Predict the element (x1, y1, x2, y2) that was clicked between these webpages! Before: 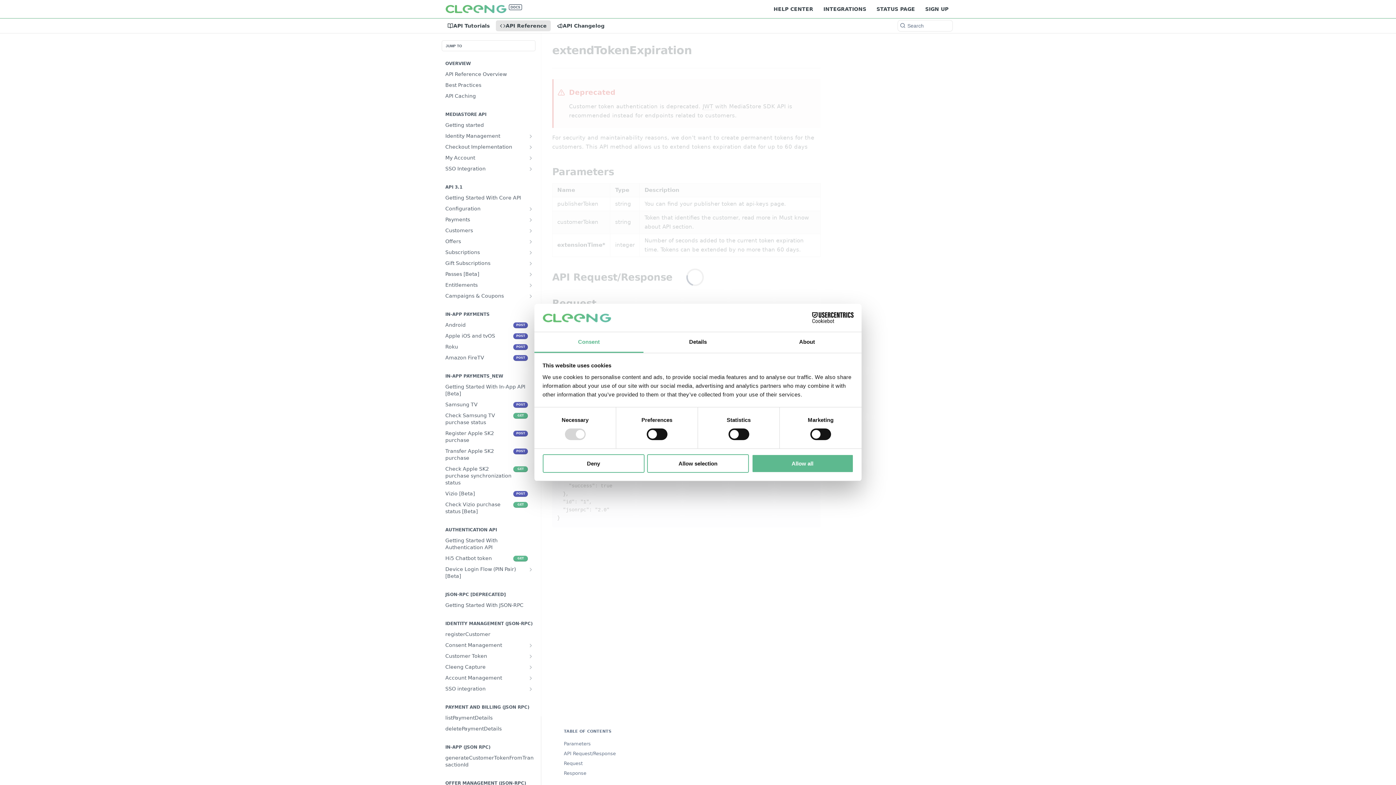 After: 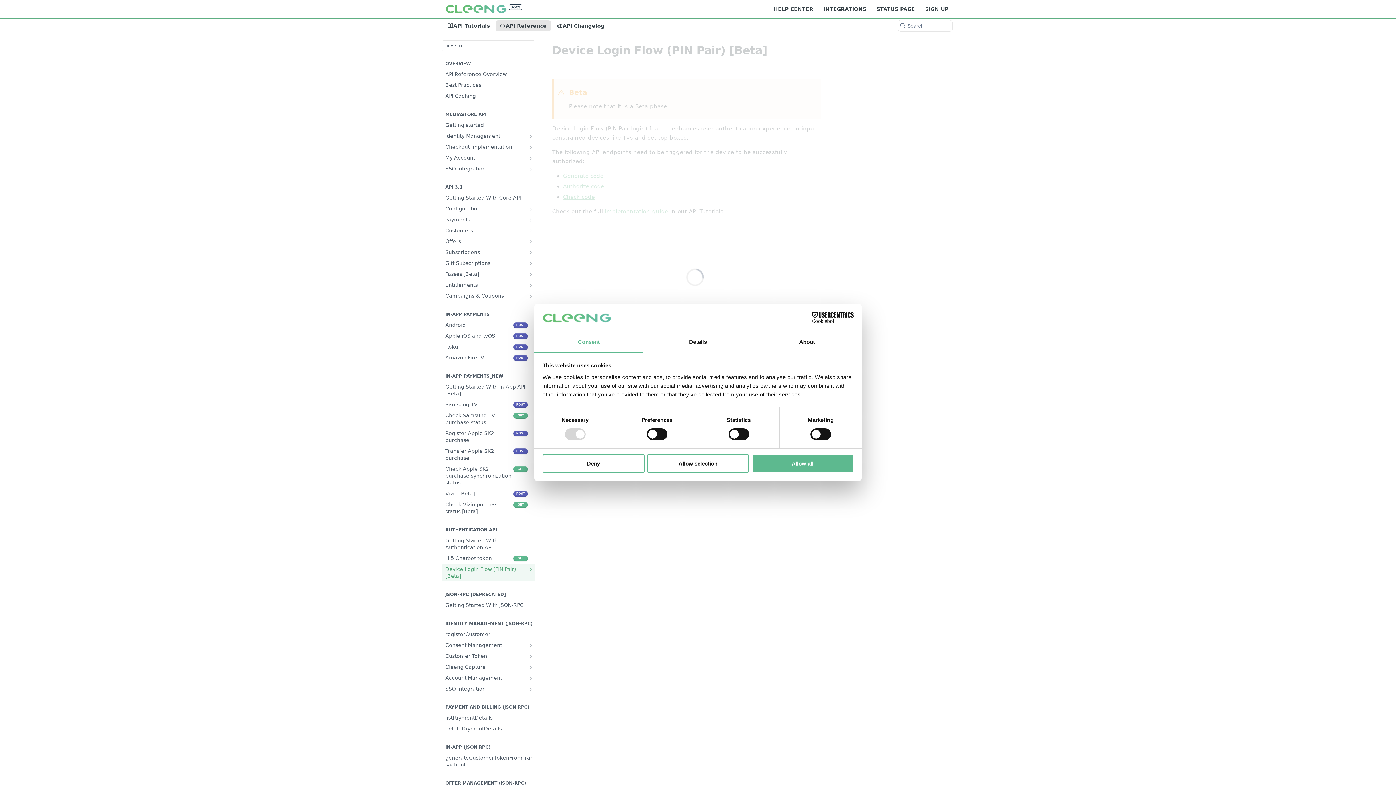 Action: bbox: (528, 566, 533, 572) label: Show subpages for Device Login Flow (PIN Pair) [Beta]